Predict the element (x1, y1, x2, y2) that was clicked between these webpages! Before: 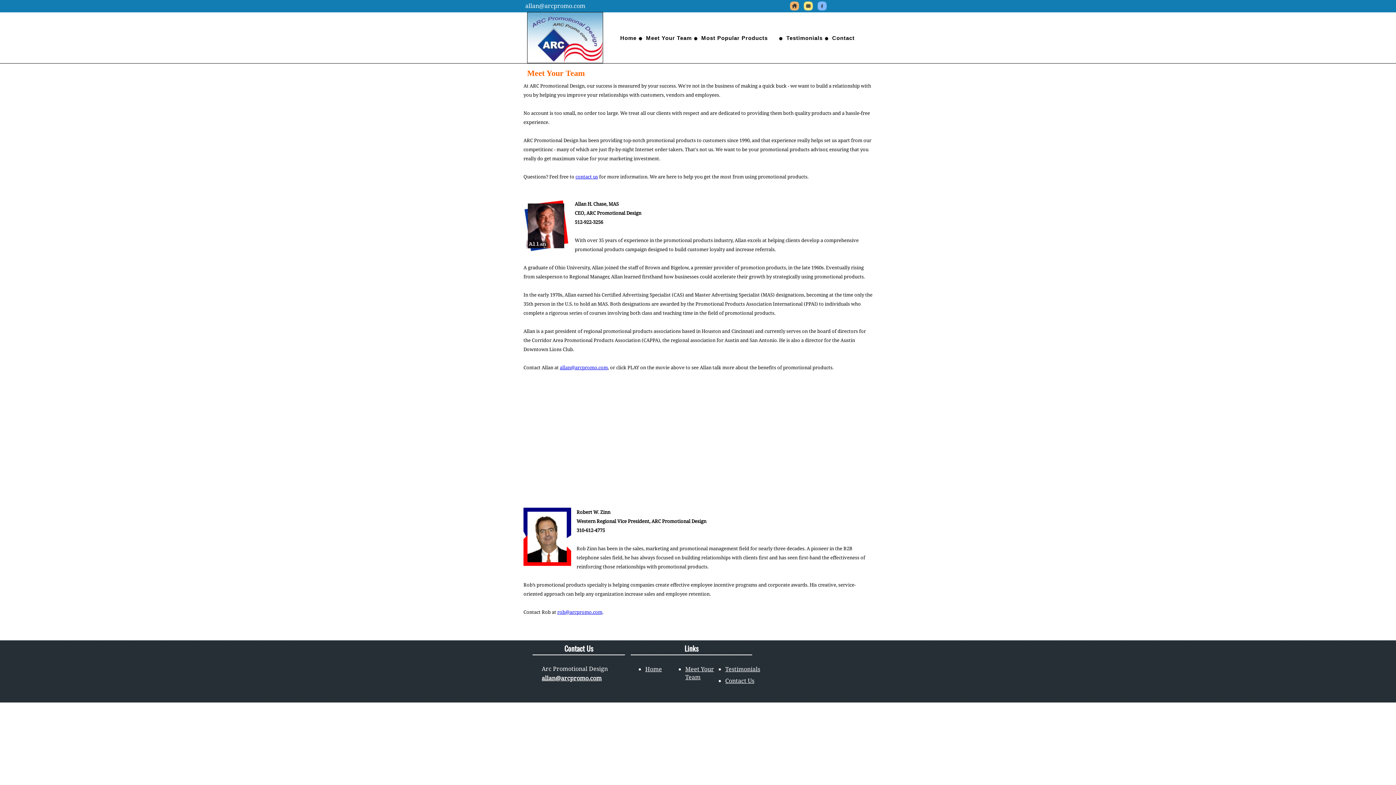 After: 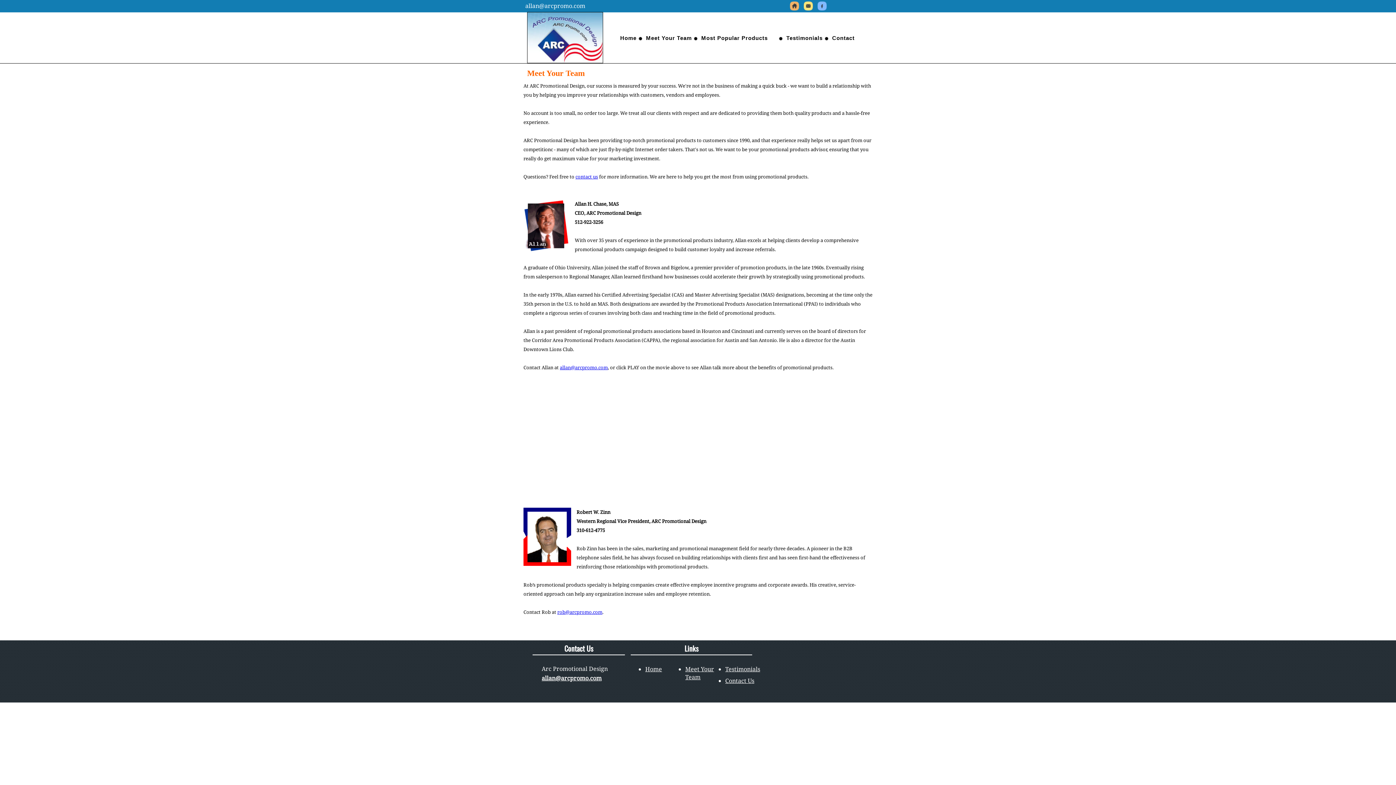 Action: bbox: (560, 364, 608, 370) label: allan@arcpromo.com